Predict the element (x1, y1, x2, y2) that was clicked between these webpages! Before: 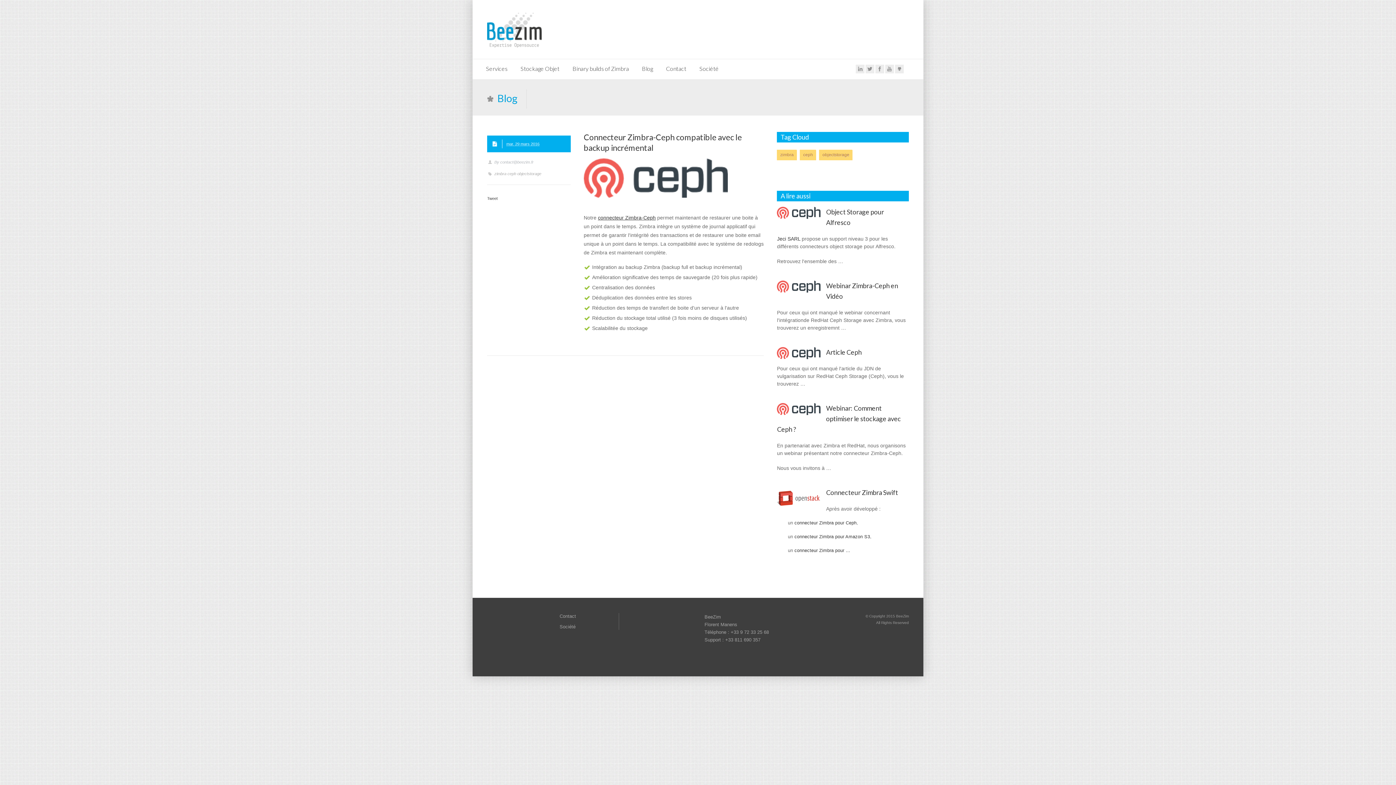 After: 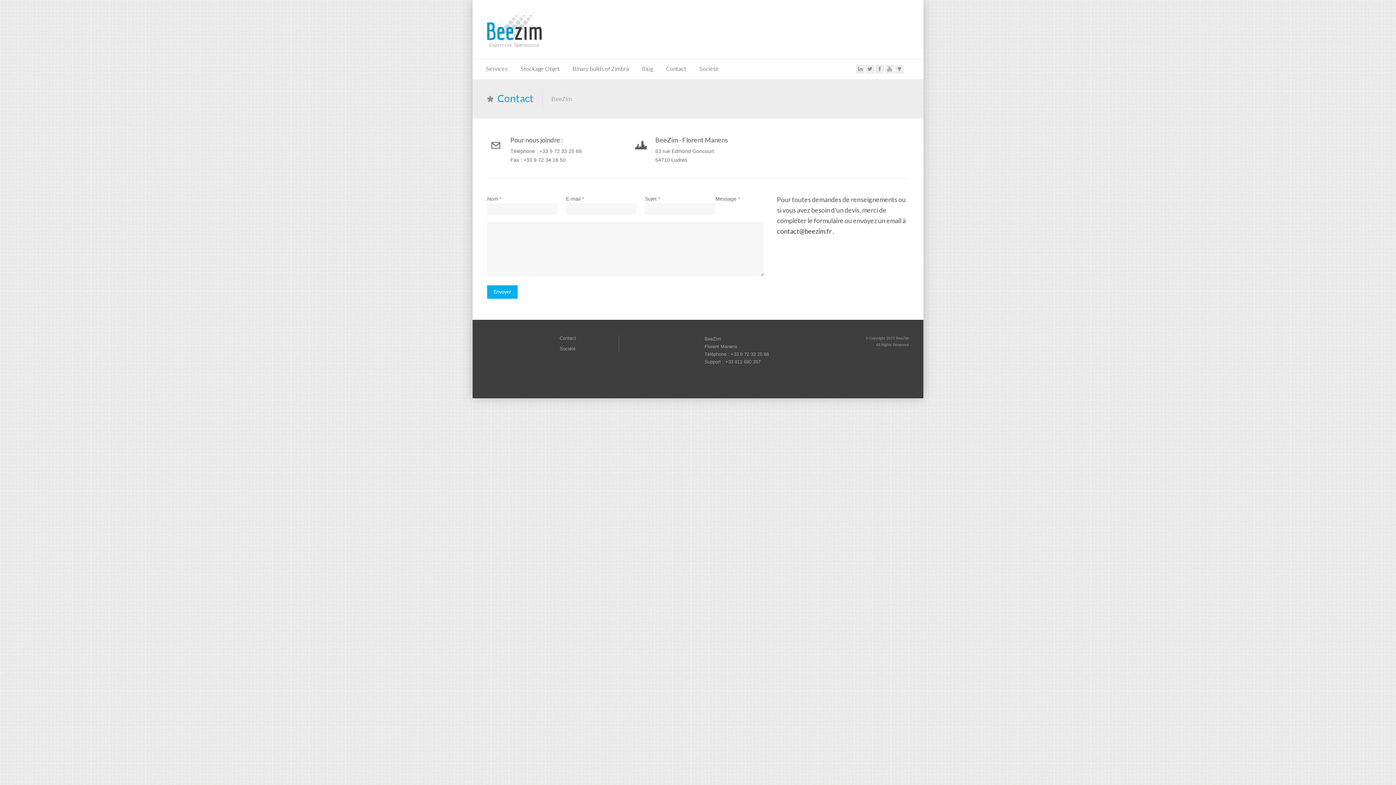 Action: bbox: (666, 65, 686, 72) label: Contact